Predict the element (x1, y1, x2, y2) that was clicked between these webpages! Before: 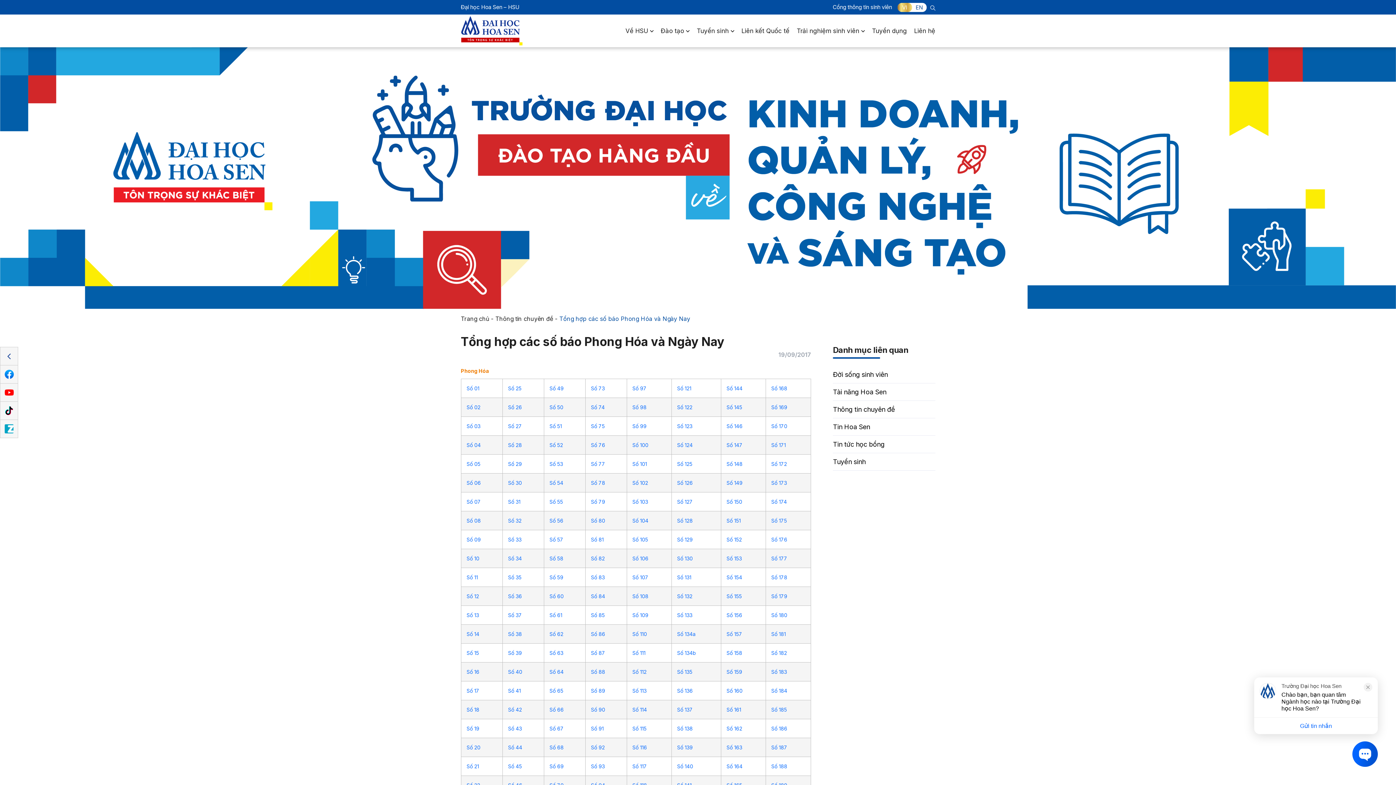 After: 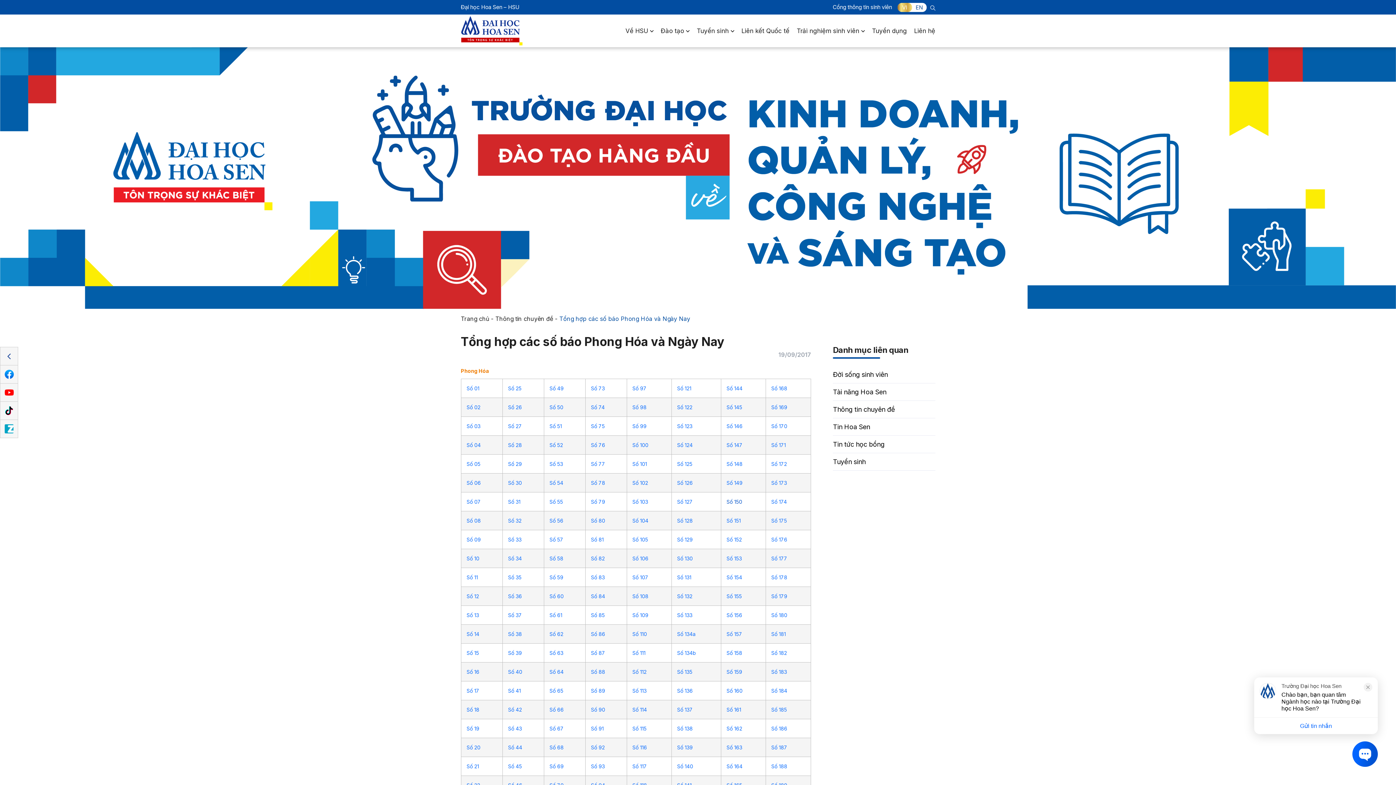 Action: bbox: (726, 498, 742, 505) label: Số 150